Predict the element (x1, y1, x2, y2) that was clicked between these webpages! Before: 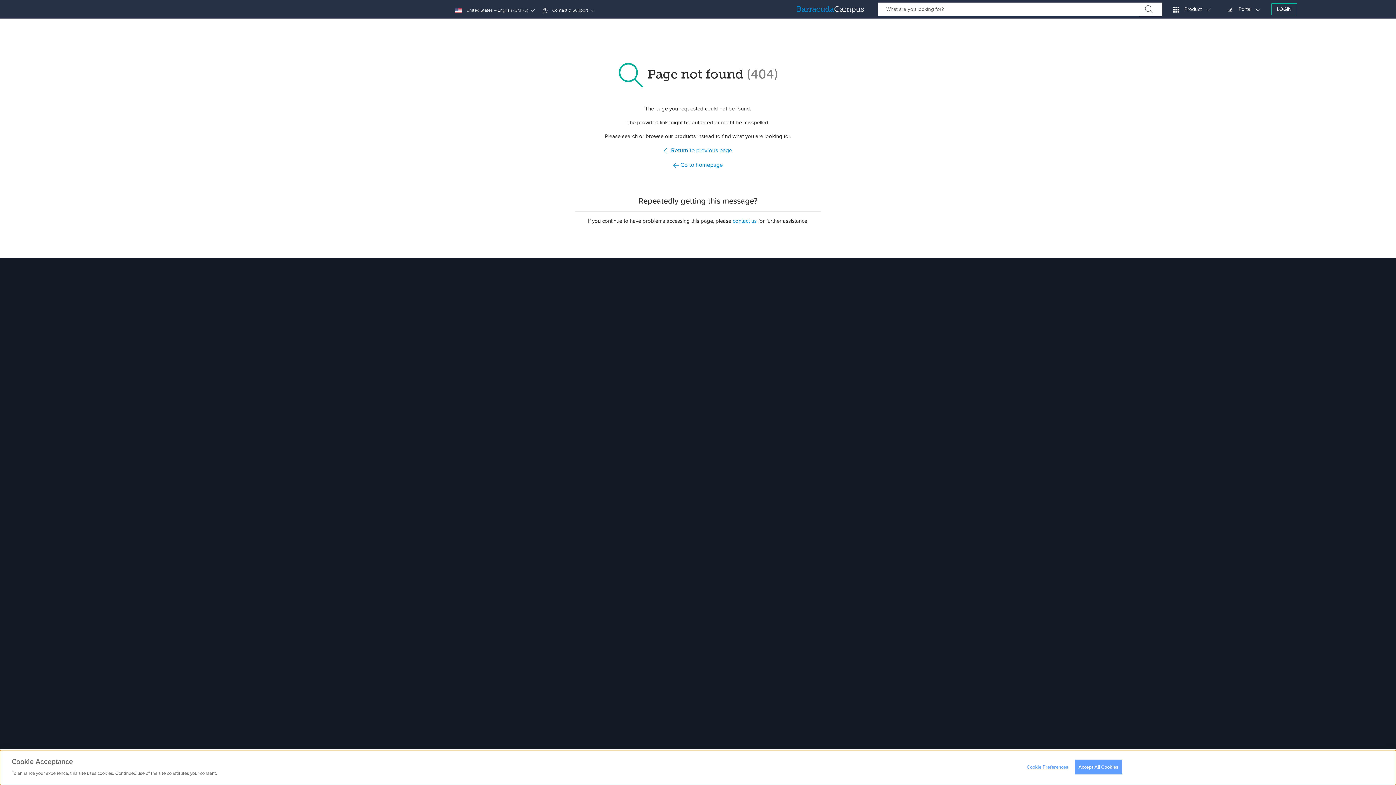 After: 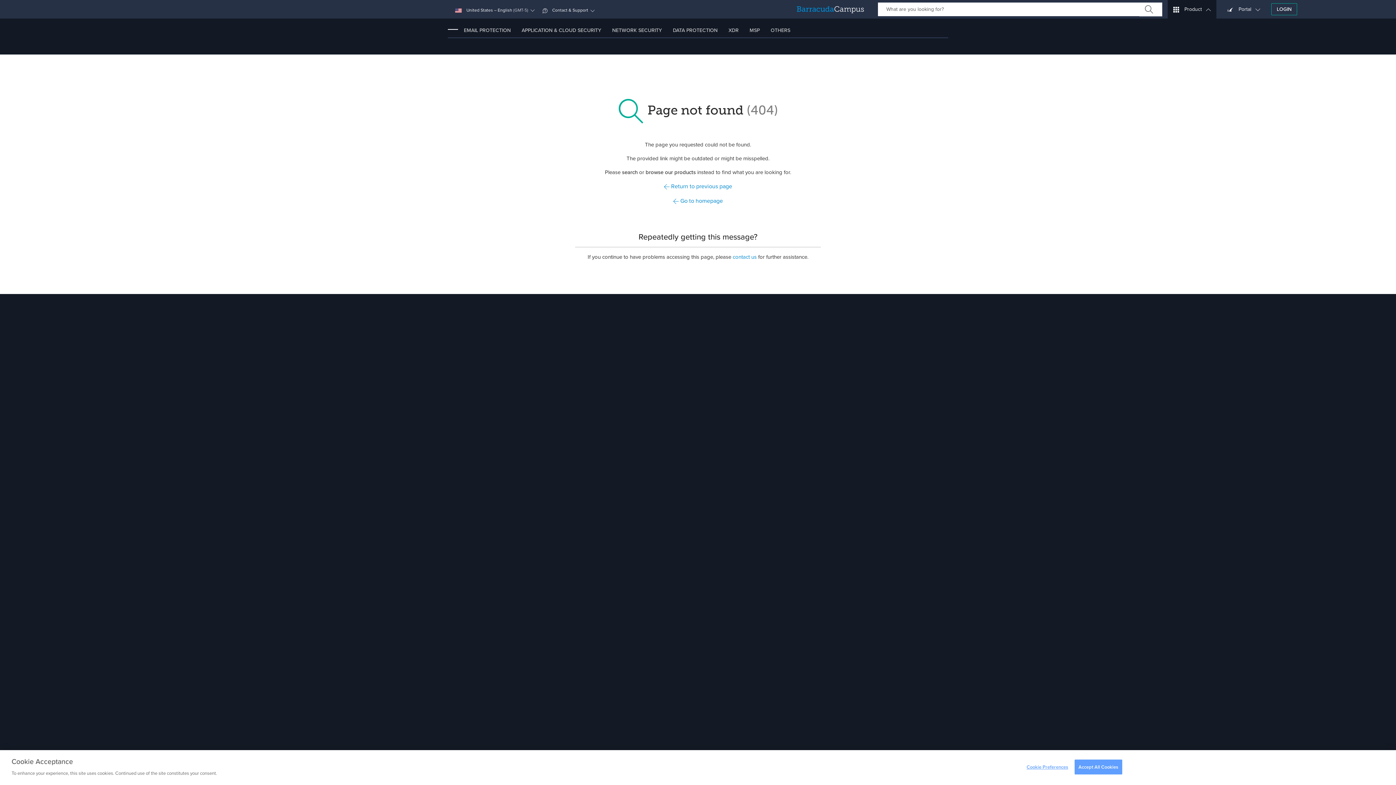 Action: bbox: (1168, 0, 1216, 18) label:  Product 